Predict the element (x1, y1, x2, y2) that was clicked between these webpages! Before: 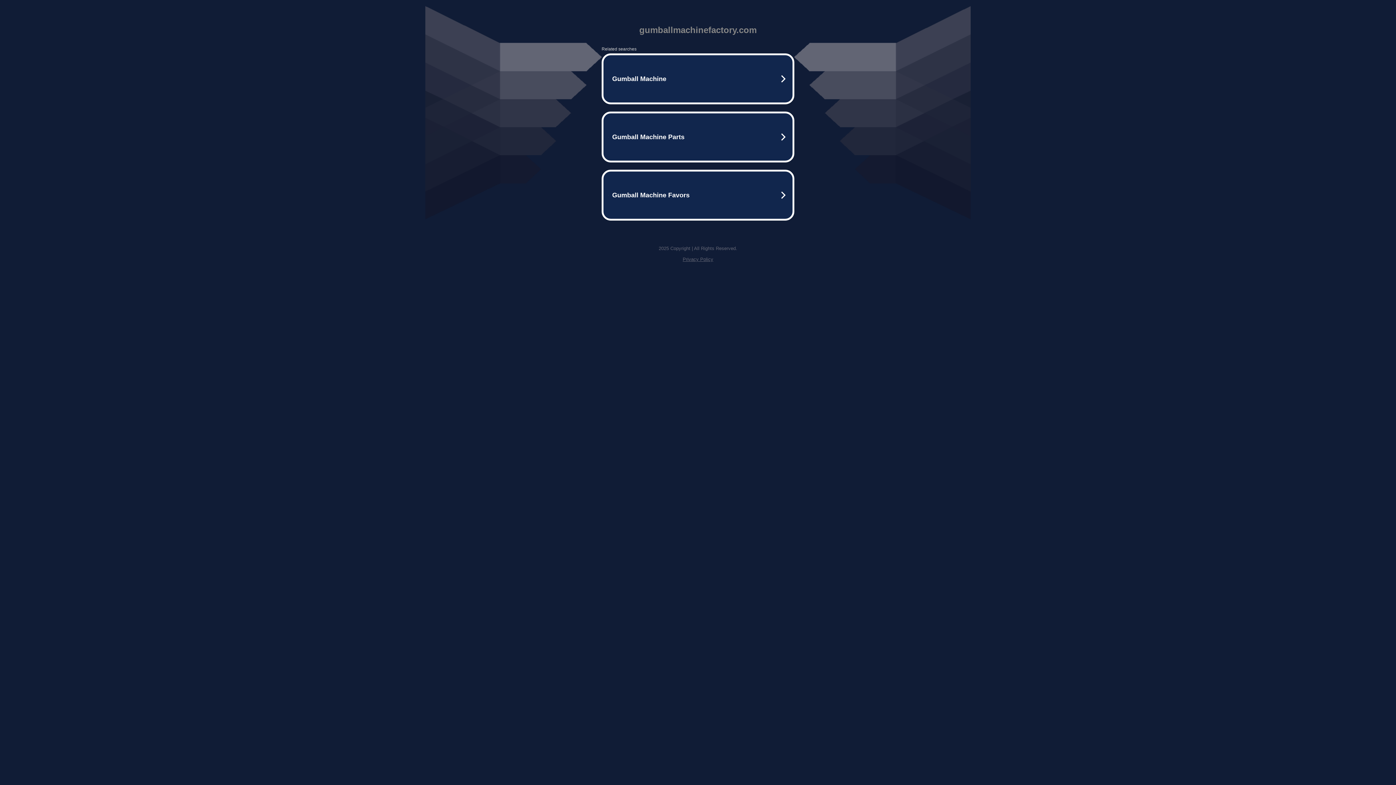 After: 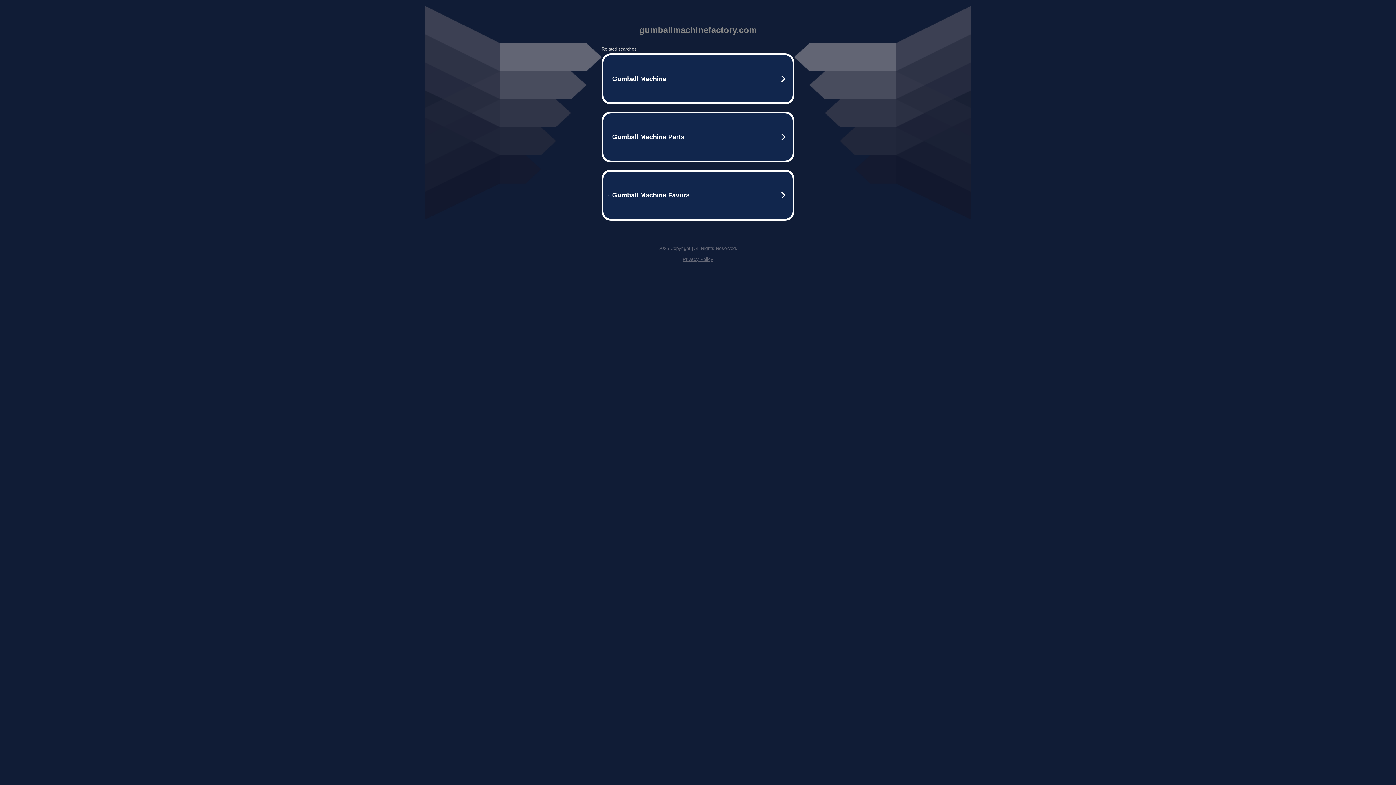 Action: bbox: (682, 256, 713, 262) label: Privacy Policy